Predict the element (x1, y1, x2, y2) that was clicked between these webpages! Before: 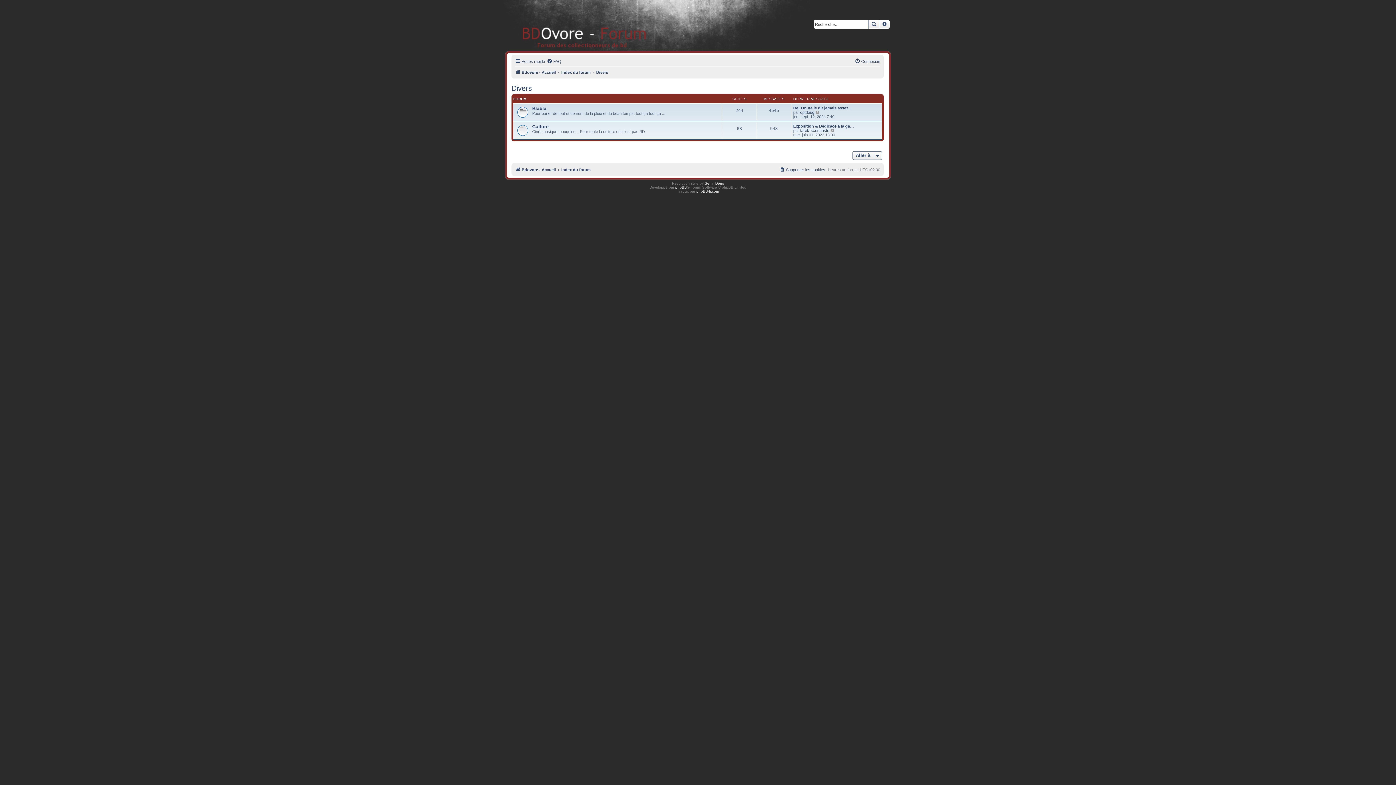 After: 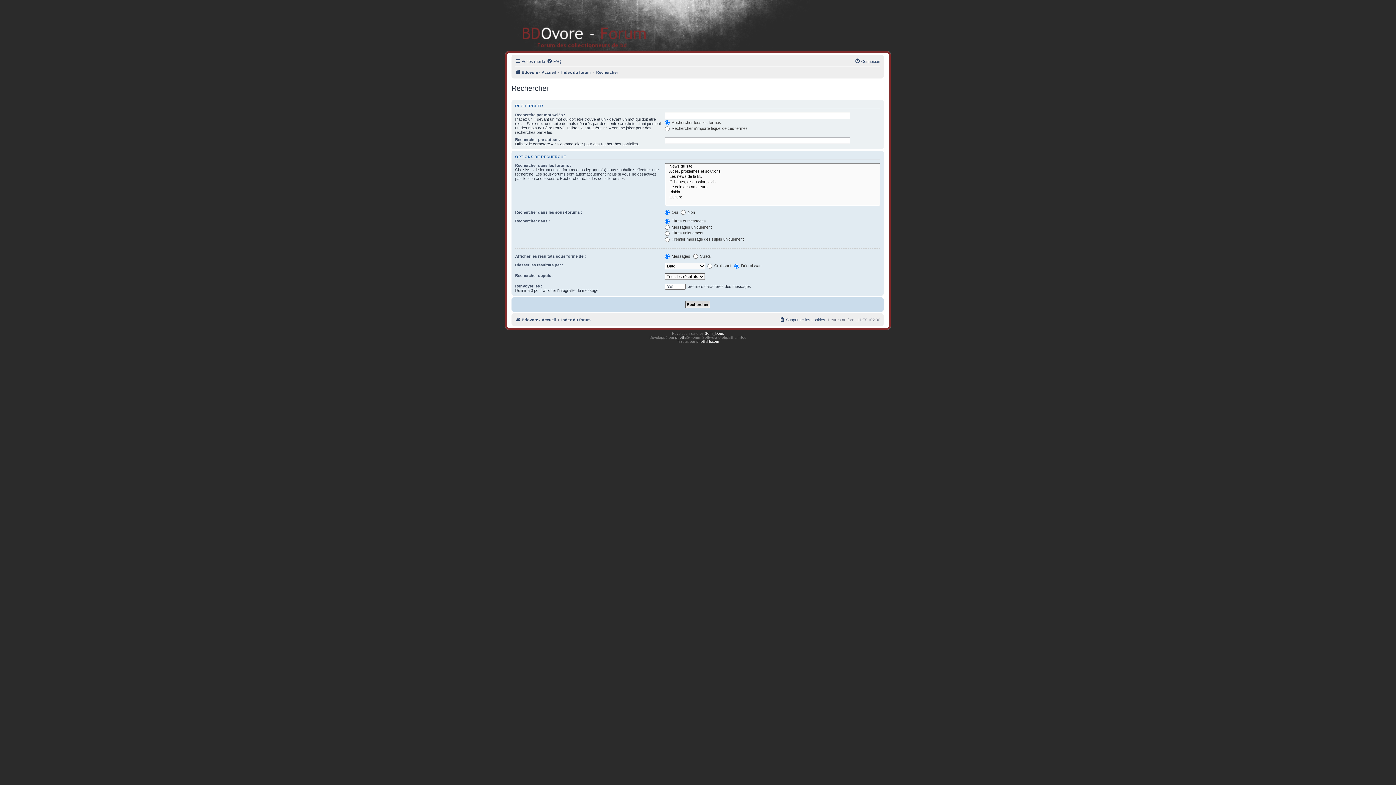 Action: label: Rechercher bbox: (868, 20, 879, 28)